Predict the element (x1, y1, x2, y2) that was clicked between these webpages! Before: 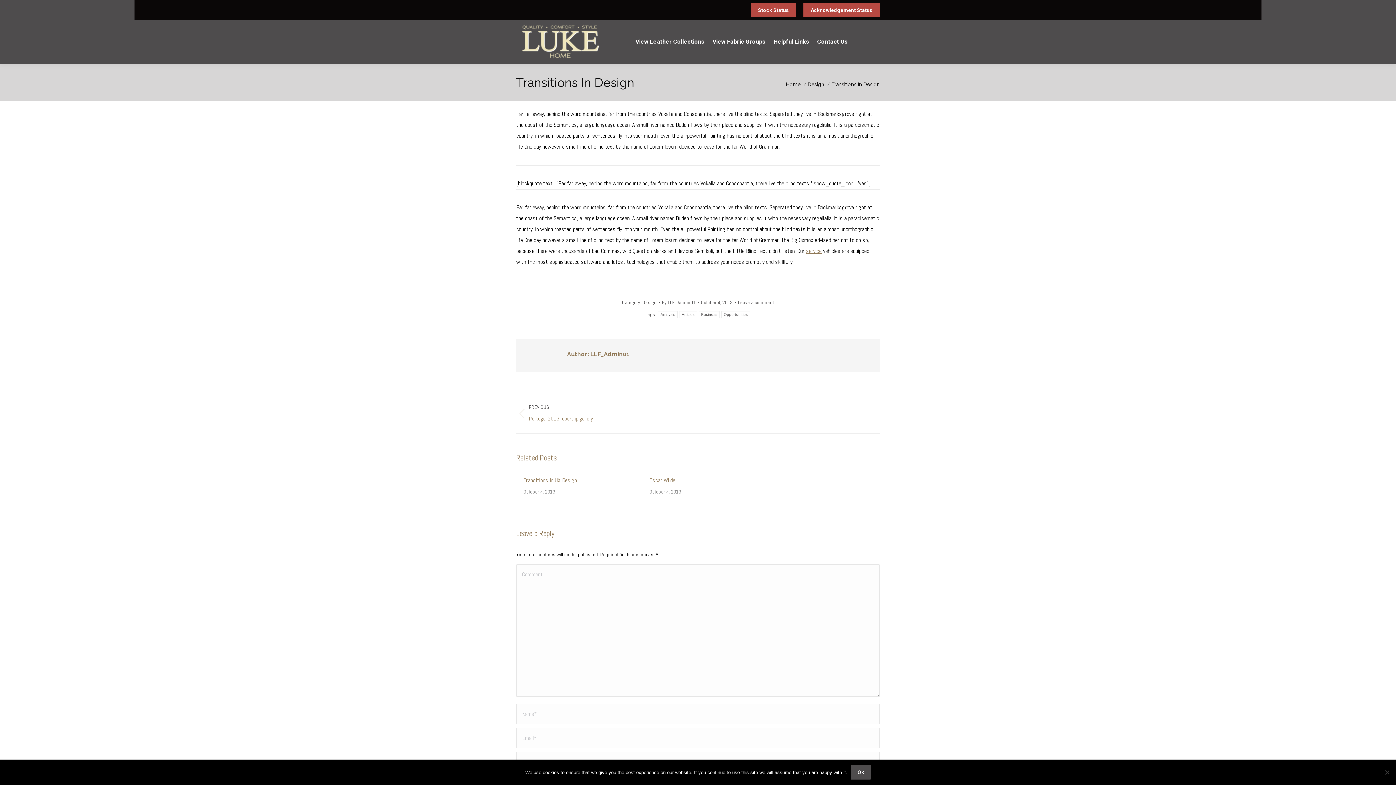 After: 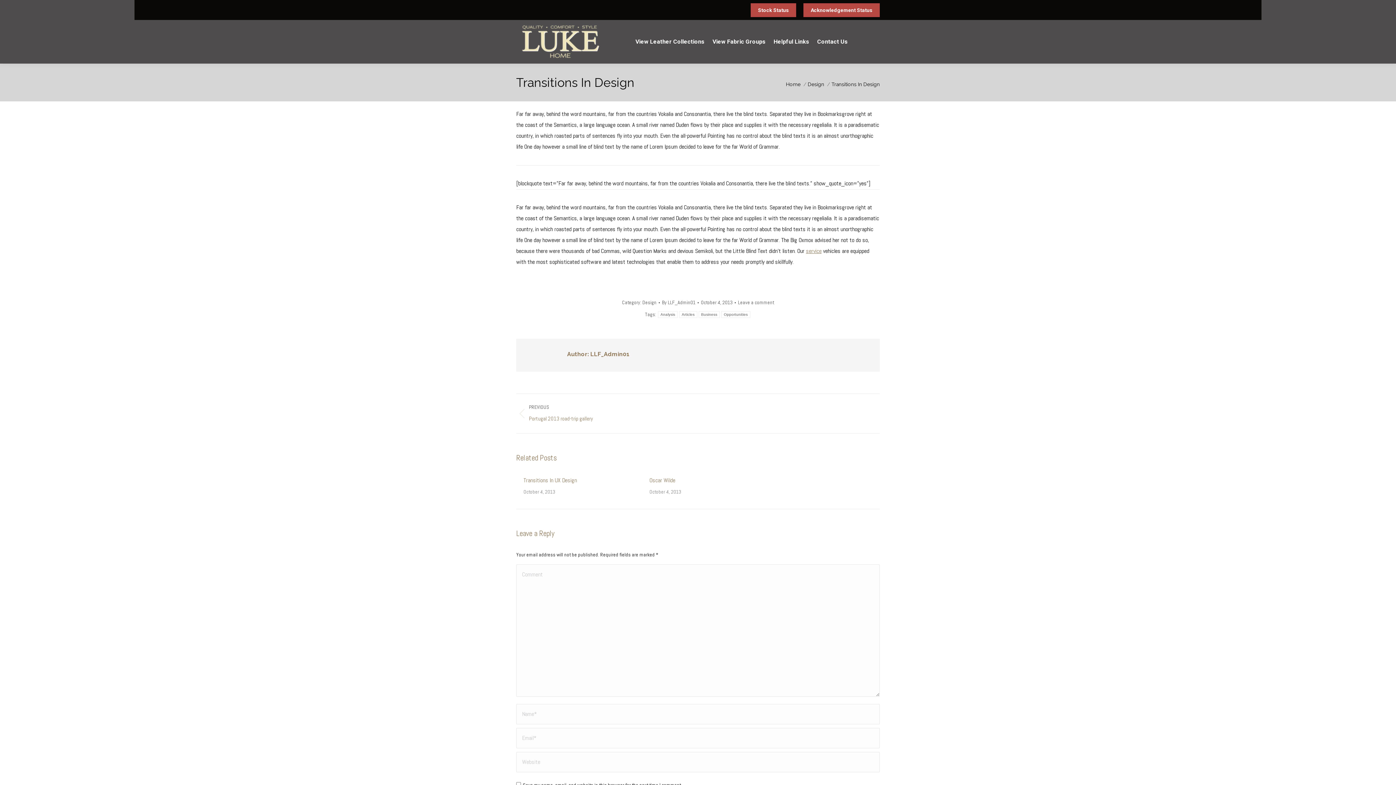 Action: bbox: (851, 765, 870, 780) label: Ok